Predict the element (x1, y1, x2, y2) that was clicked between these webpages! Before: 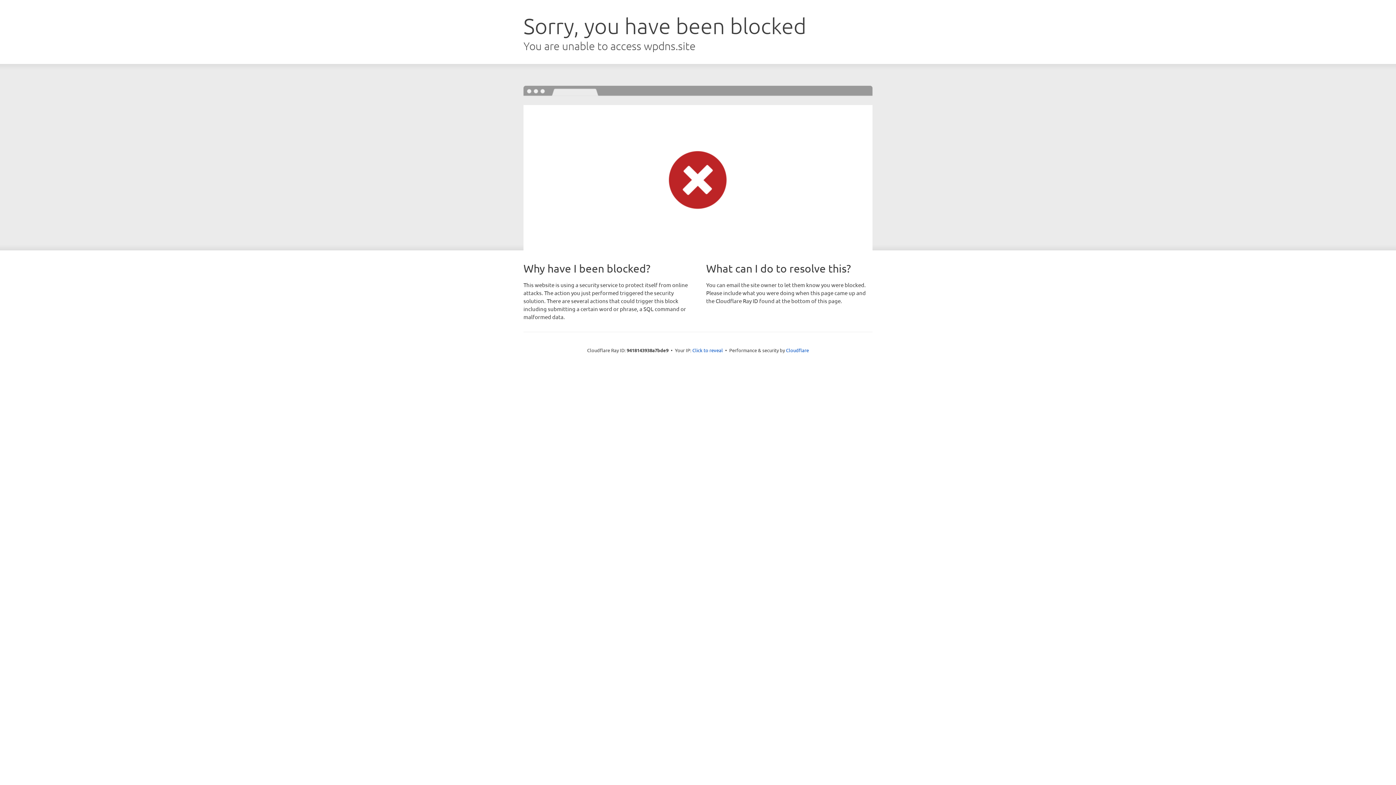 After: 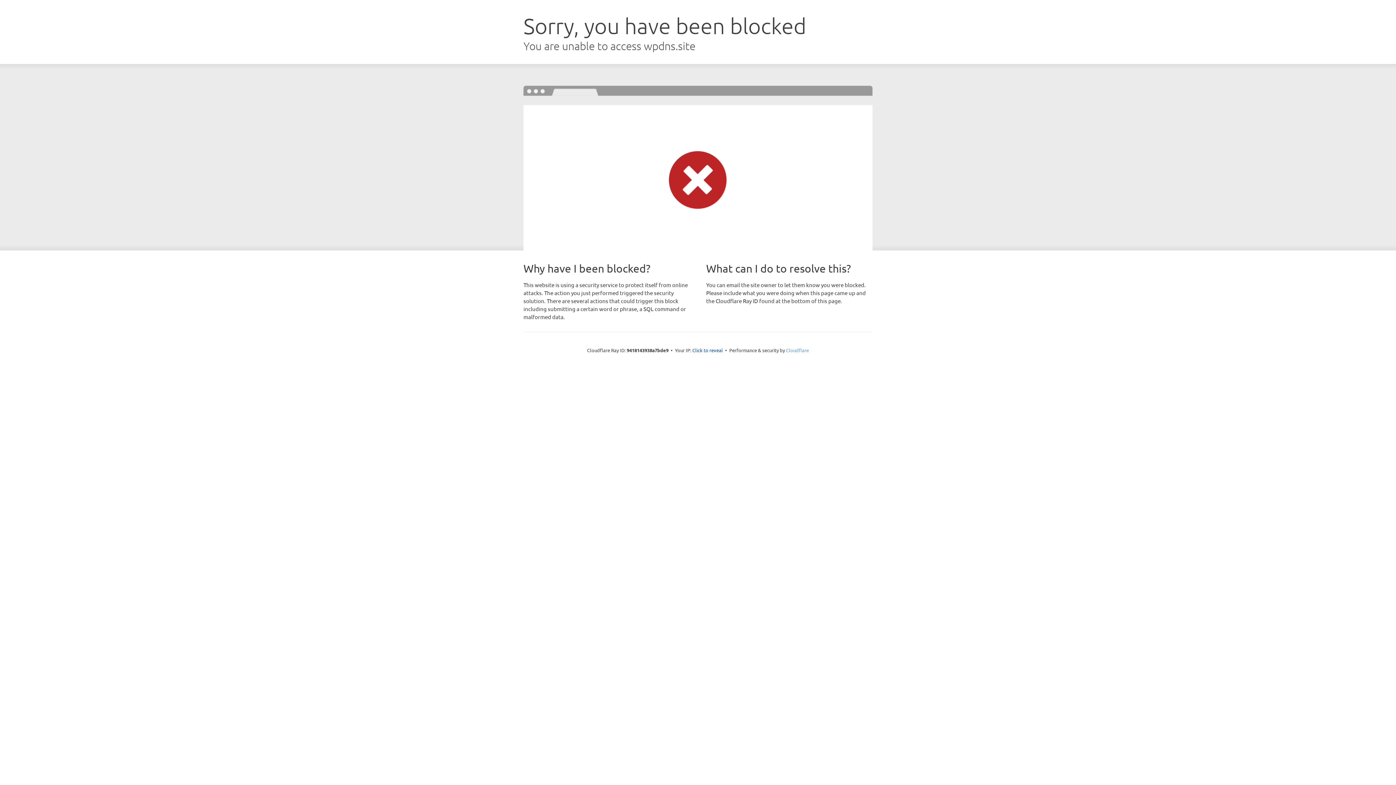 Action: label: Cloudflare bbox: (786, 347, 809, 353)